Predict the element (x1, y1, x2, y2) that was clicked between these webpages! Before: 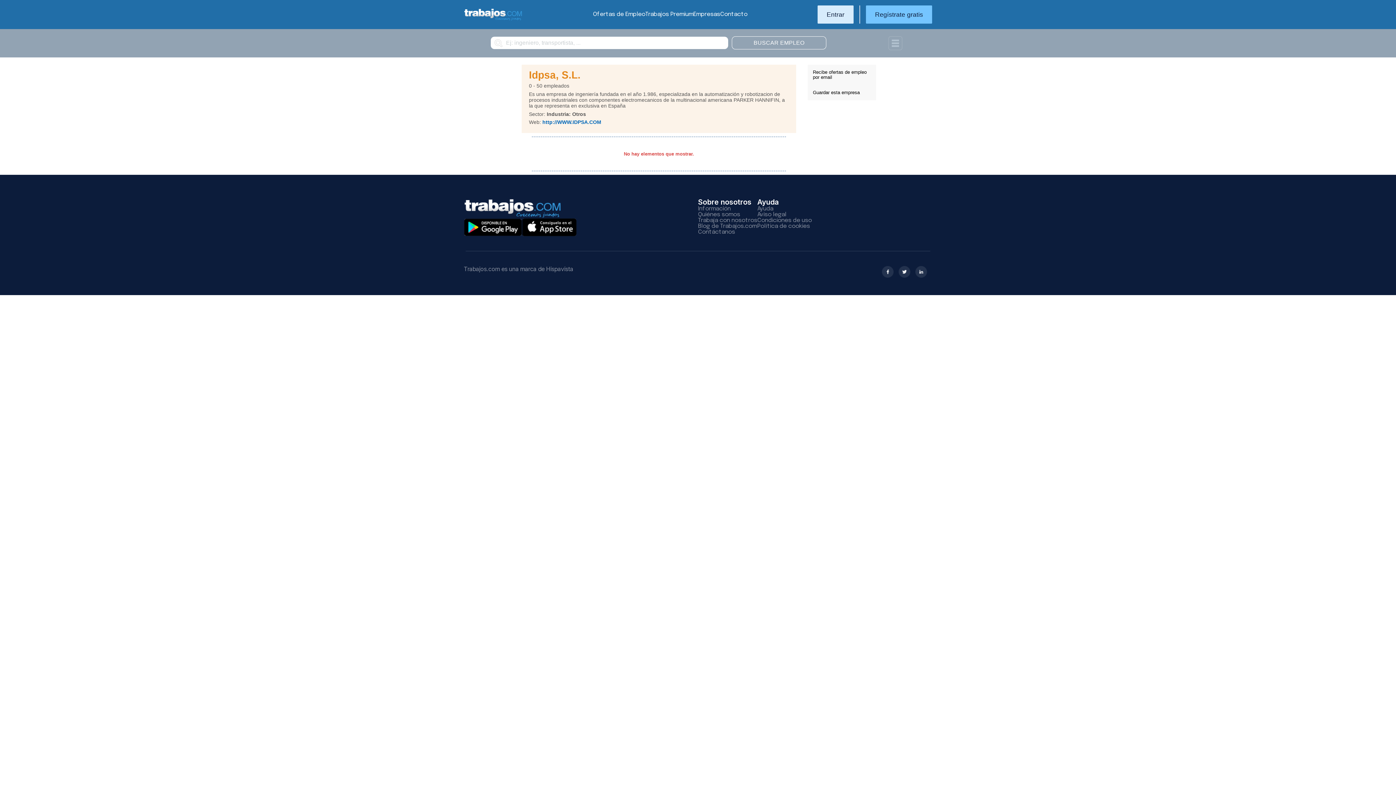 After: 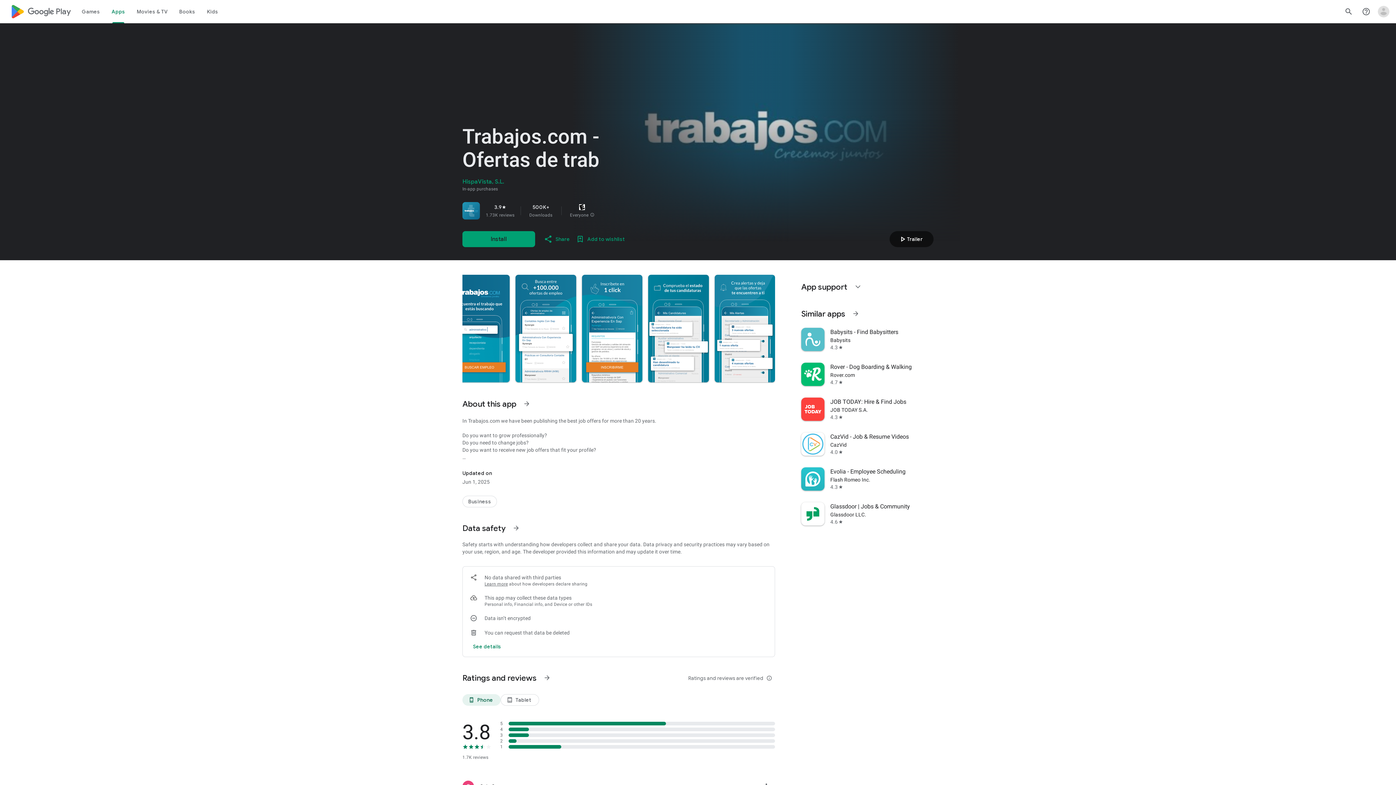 Action: bbox: (464, 218, 522, 236)